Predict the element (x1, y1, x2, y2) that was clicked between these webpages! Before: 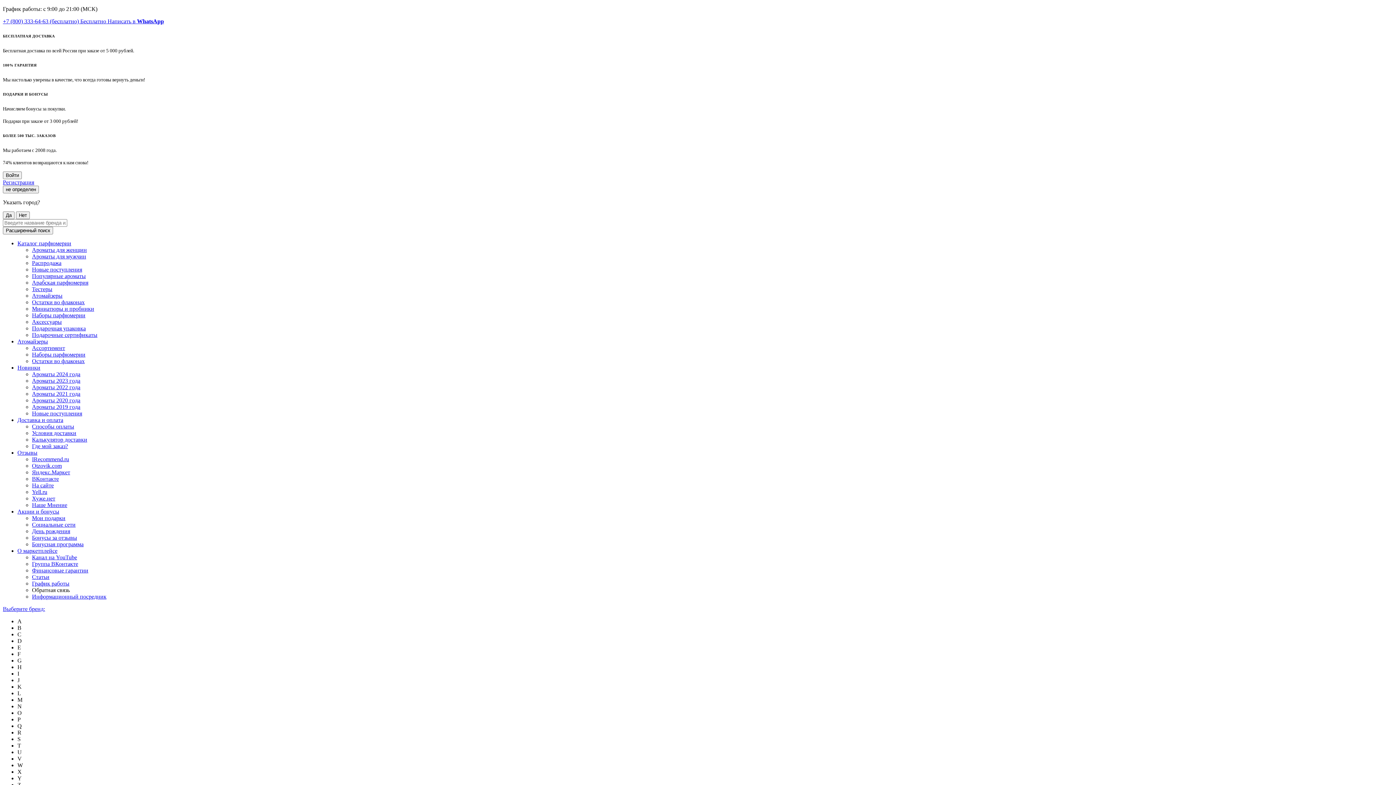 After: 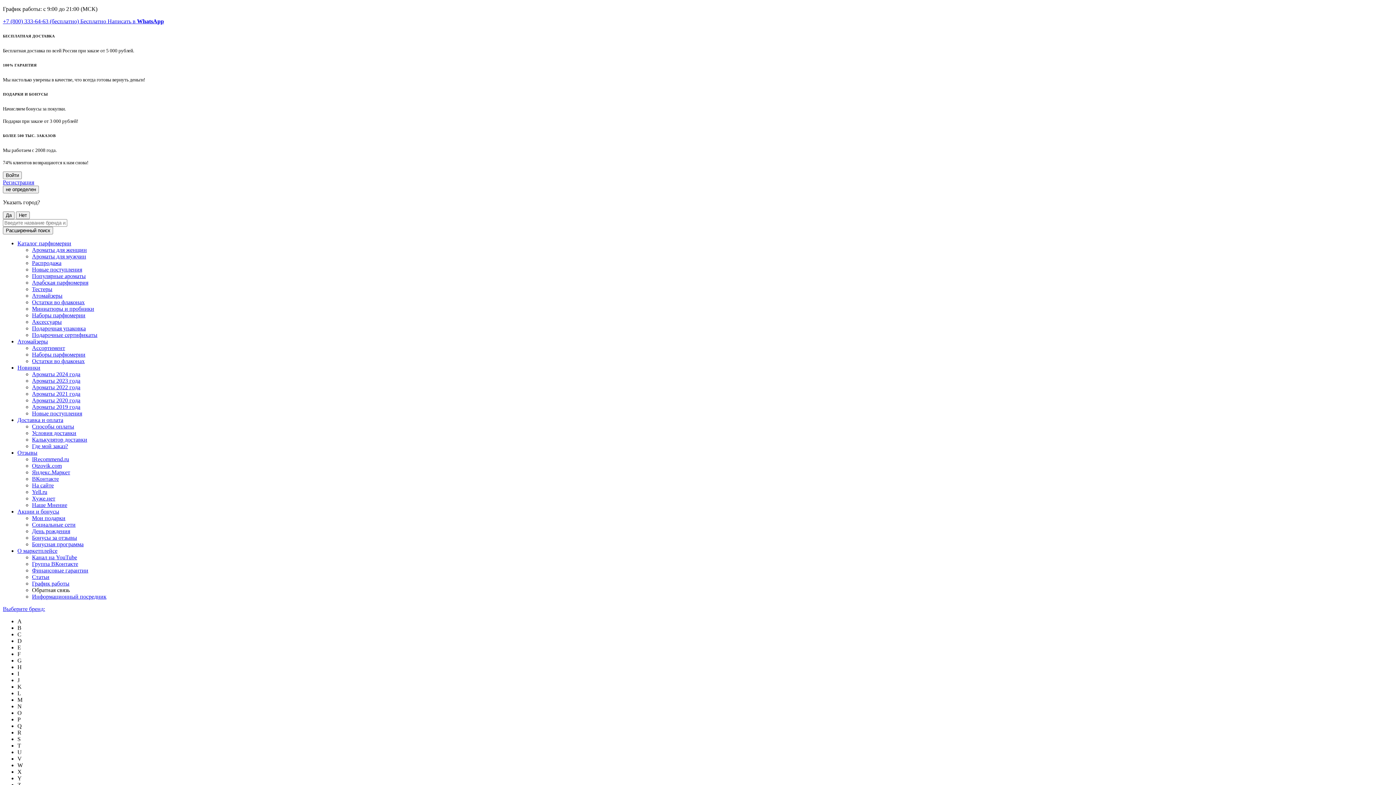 Action: bbox: (32, 358, 84, 364) label: Остатки во флаконах